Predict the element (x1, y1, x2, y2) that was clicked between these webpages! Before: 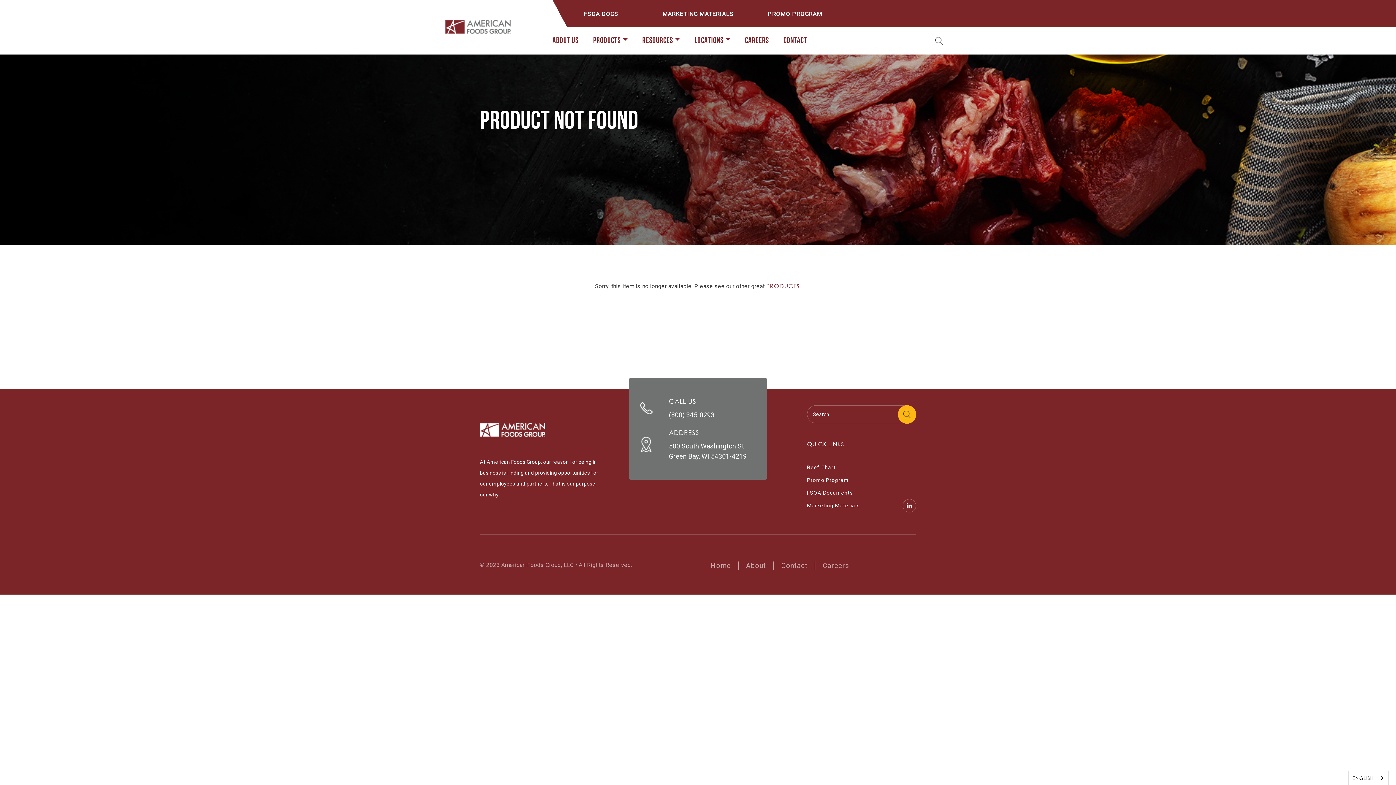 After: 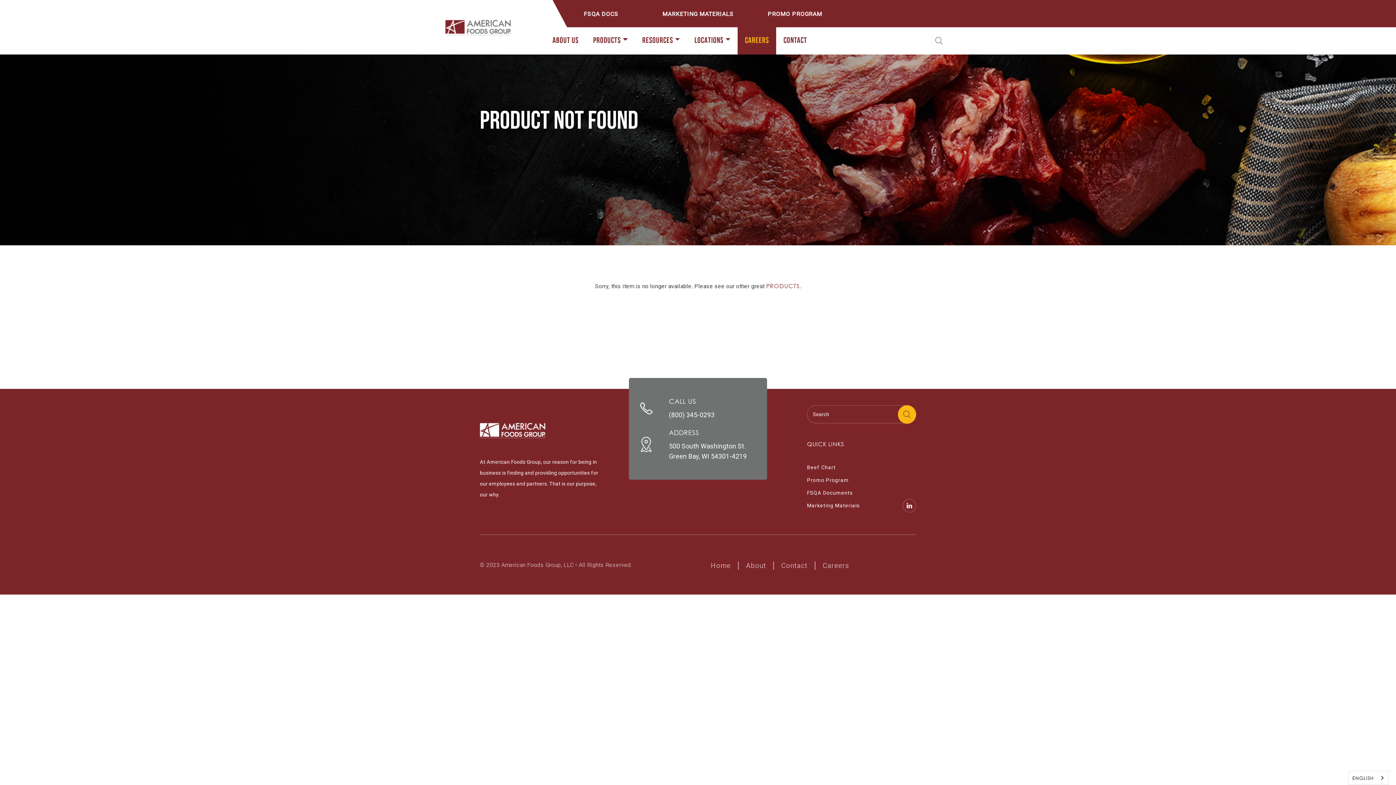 Action: label: CAREERS bbox: (745, 34, 769, 47)